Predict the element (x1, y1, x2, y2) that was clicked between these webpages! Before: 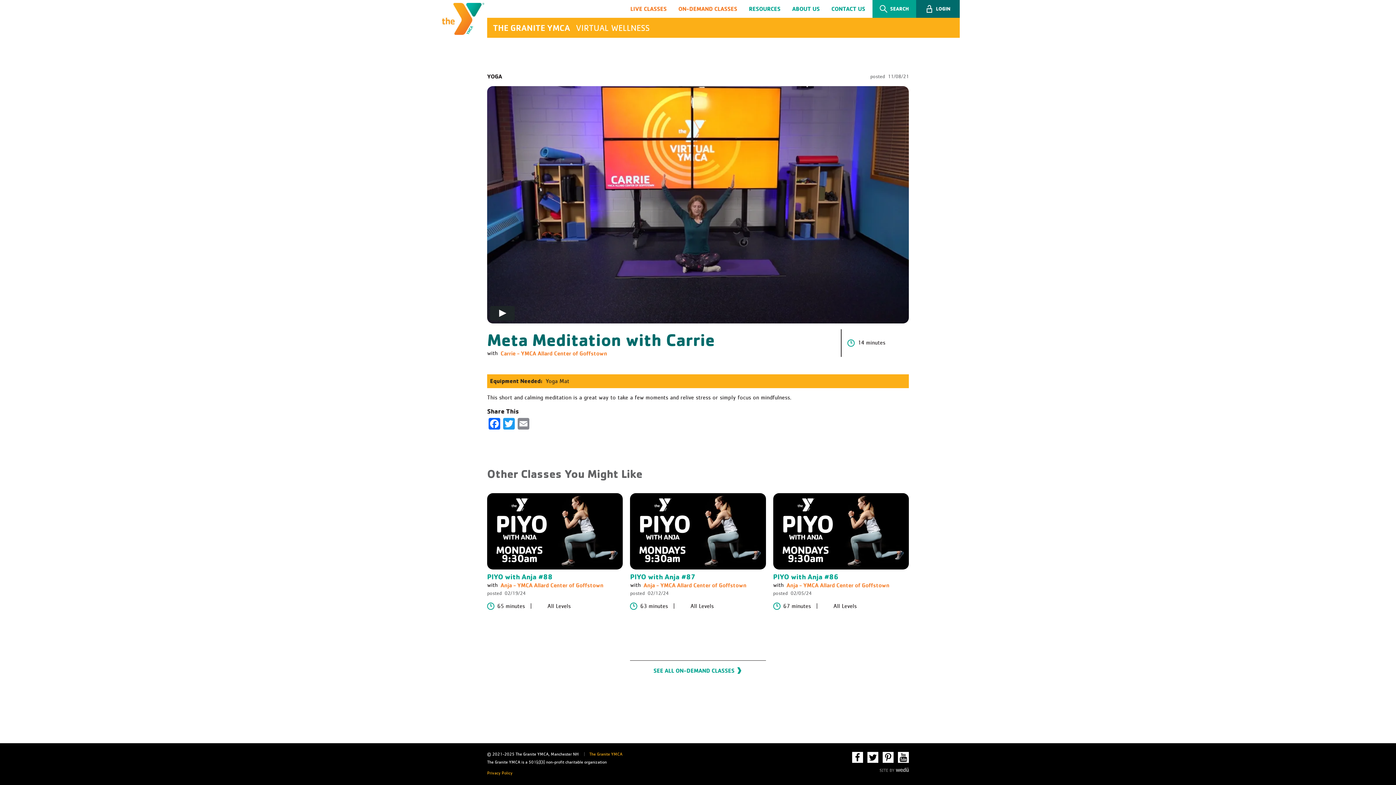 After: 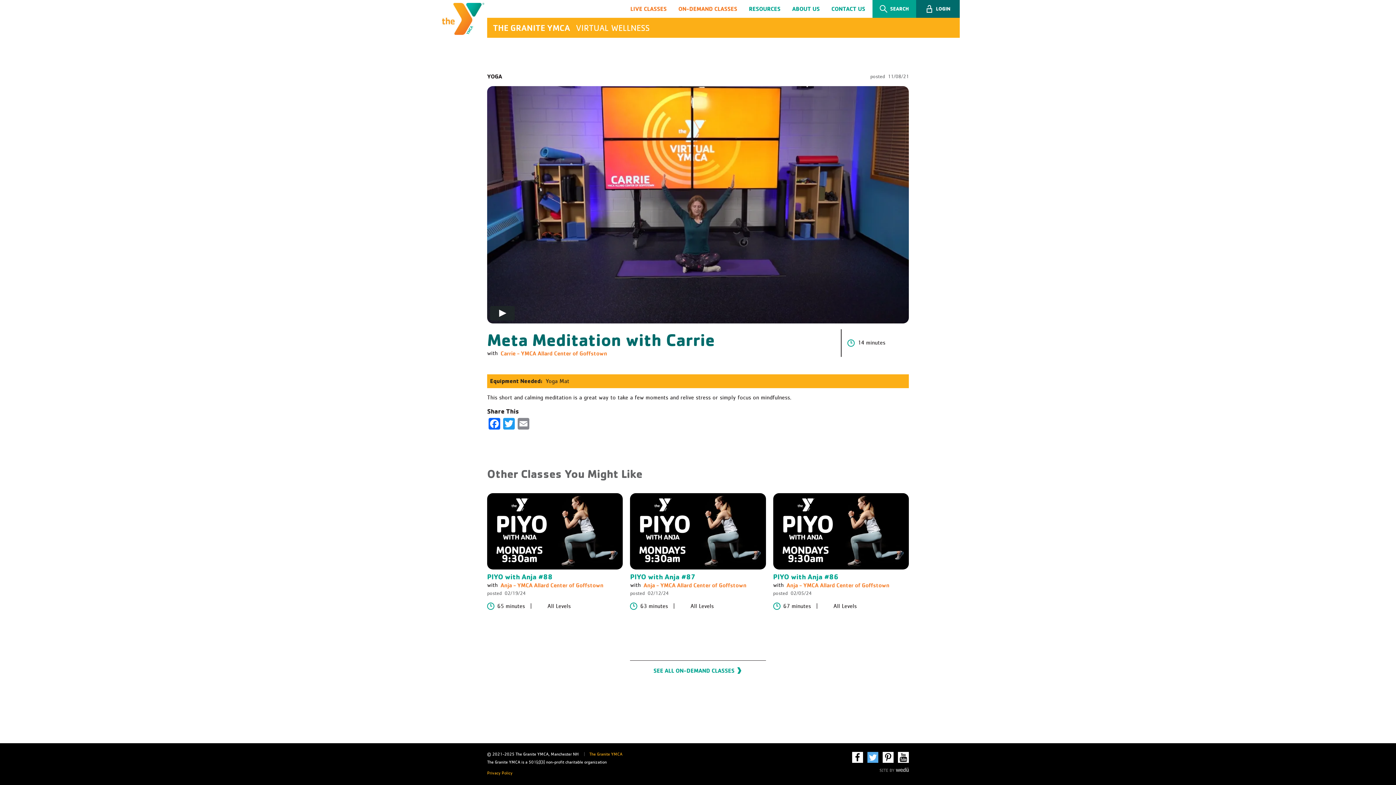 Action: label: Twitter bbox: (867, 752, 878, 763)